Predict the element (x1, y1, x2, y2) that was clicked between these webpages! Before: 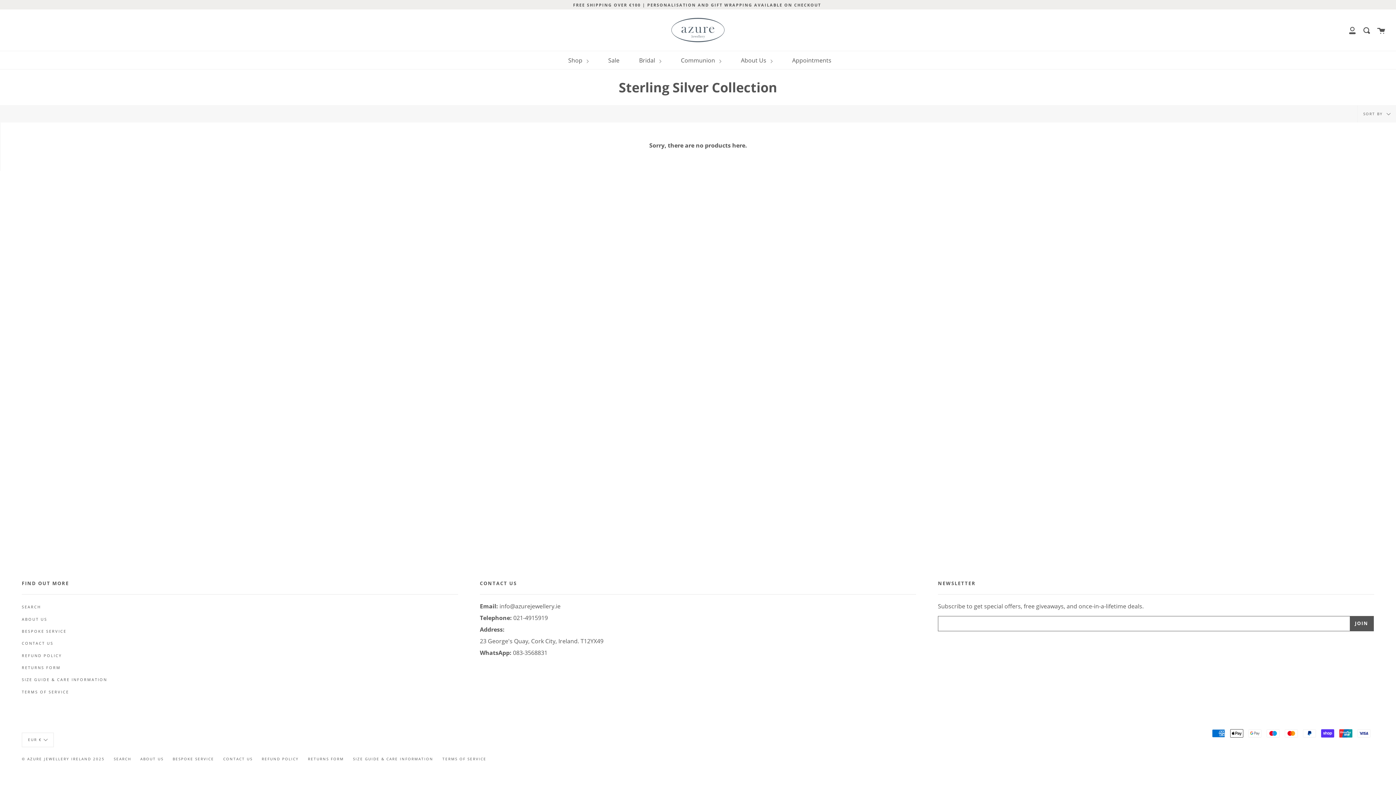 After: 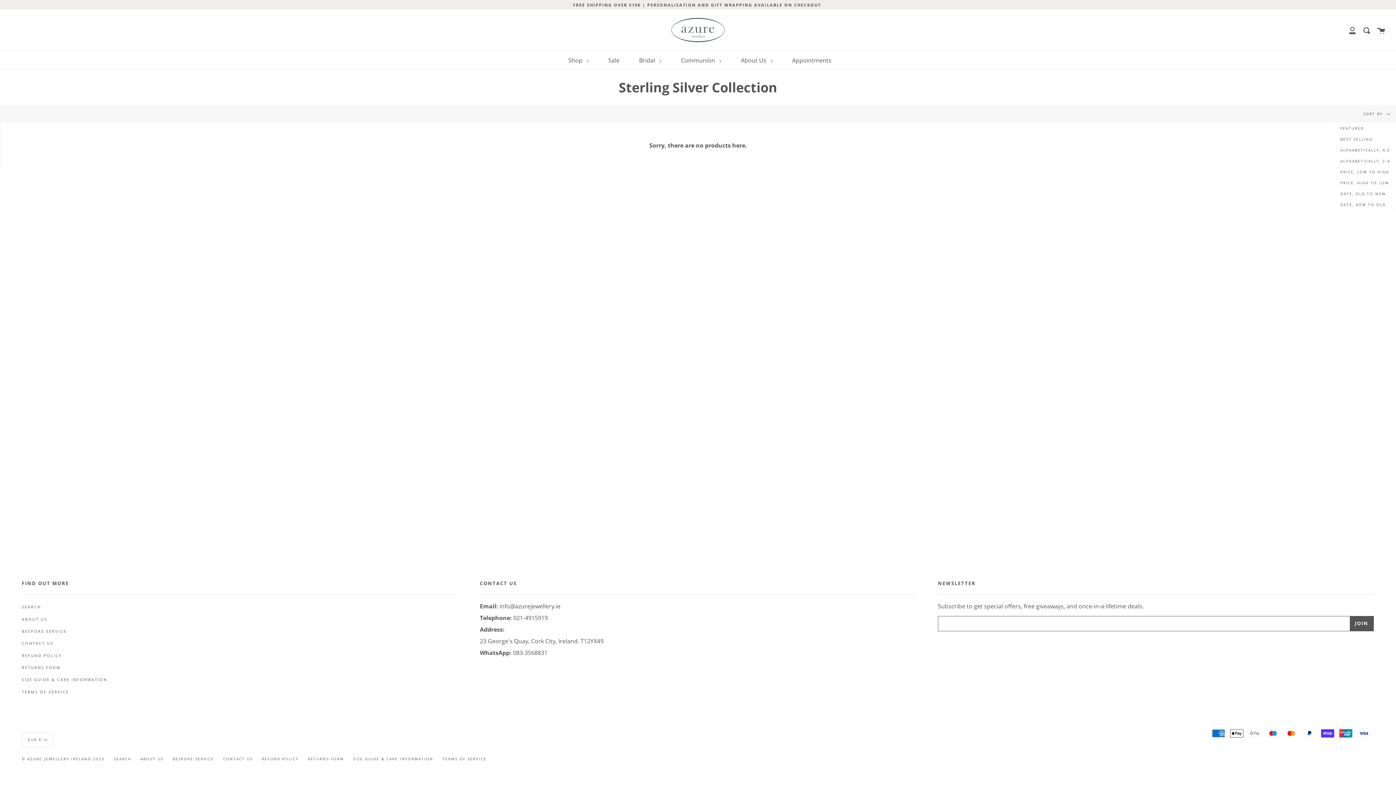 Action: bbox: (1357, 105, 1396, 122) label: SORT BY 